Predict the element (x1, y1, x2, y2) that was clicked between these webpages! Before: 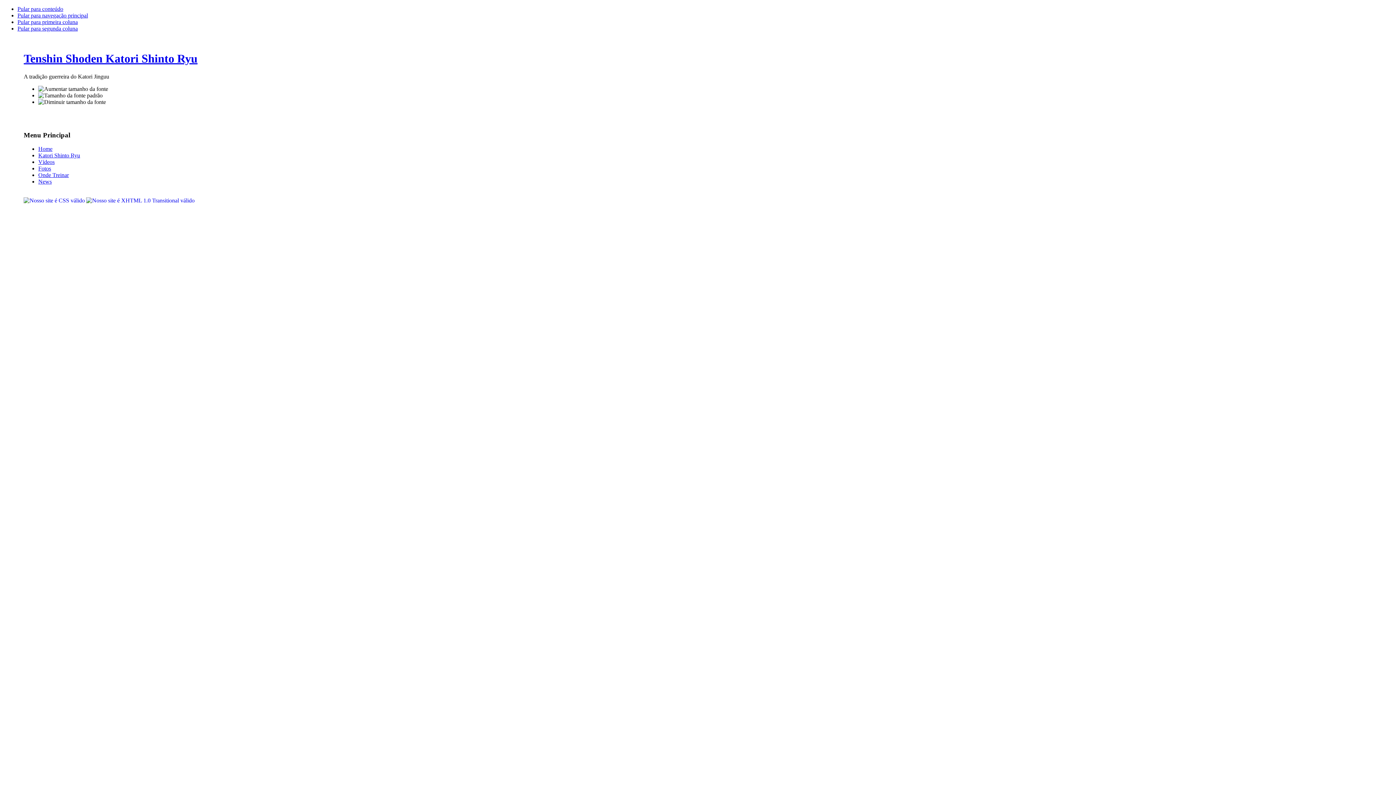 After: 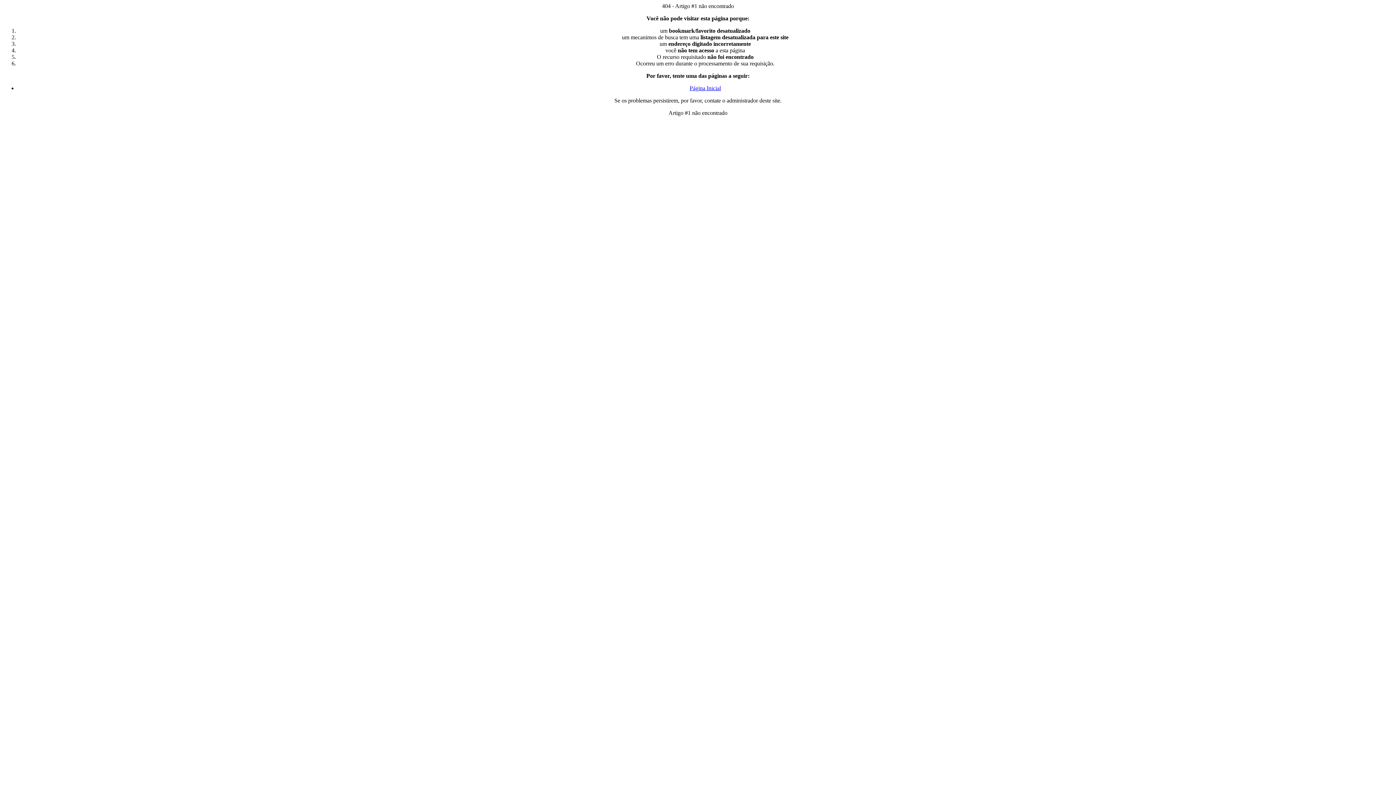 Action: bbox: (38, 152, 80, 158) label: Katori Shinto Ryu